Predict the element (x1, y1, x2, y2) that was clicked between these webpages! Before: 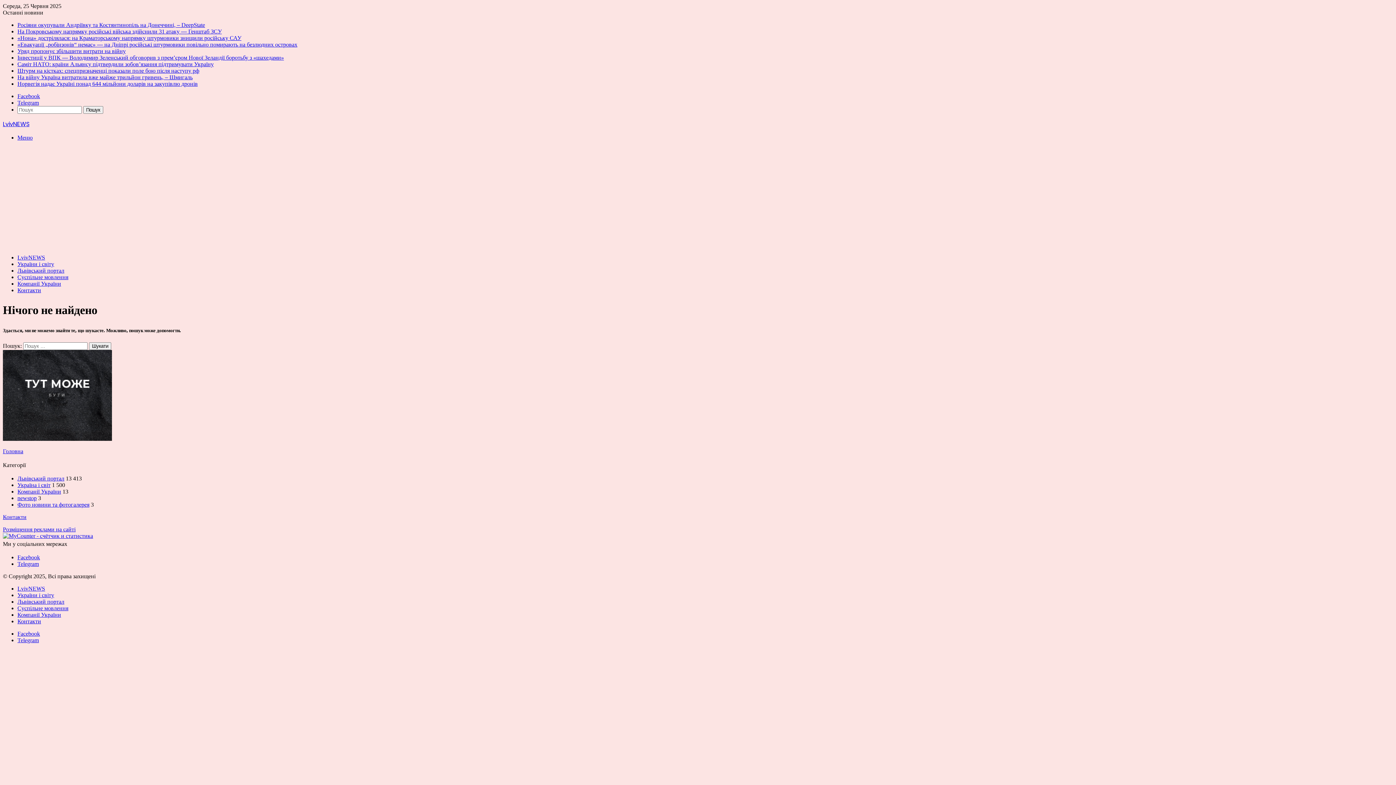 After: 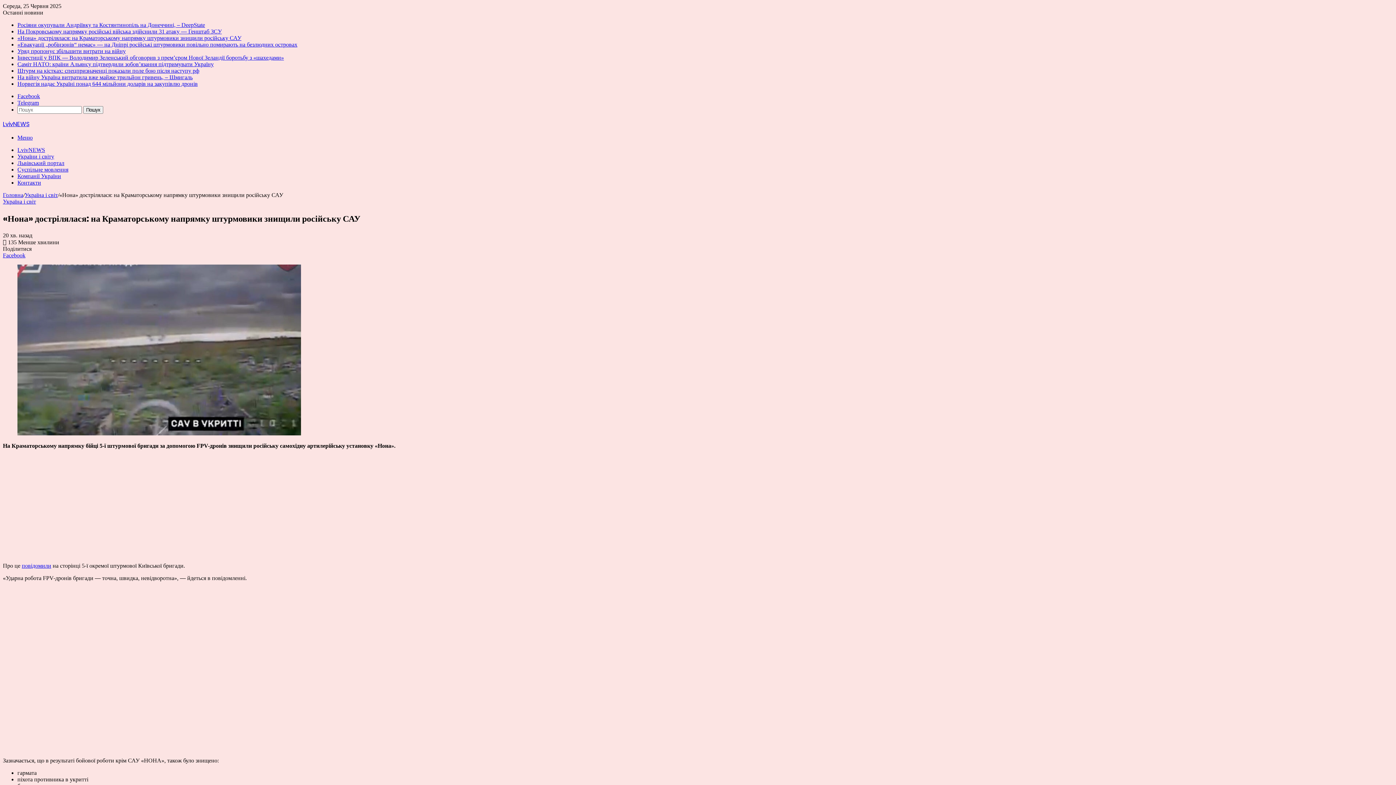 Action: label: «Нона» дострілялася: на Краматорському напрямку штурмовики знищили російську САУ bbox: (17, 34, 241, 41)